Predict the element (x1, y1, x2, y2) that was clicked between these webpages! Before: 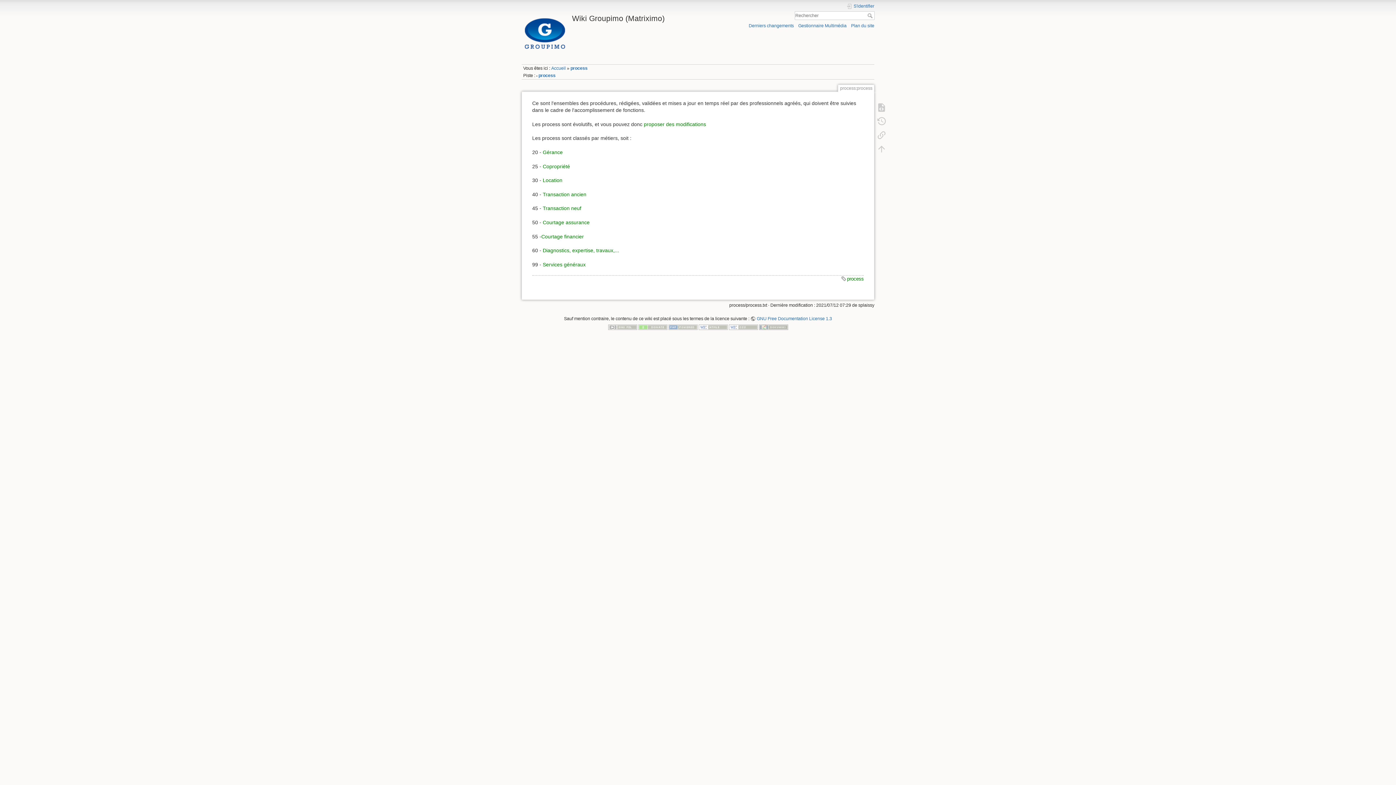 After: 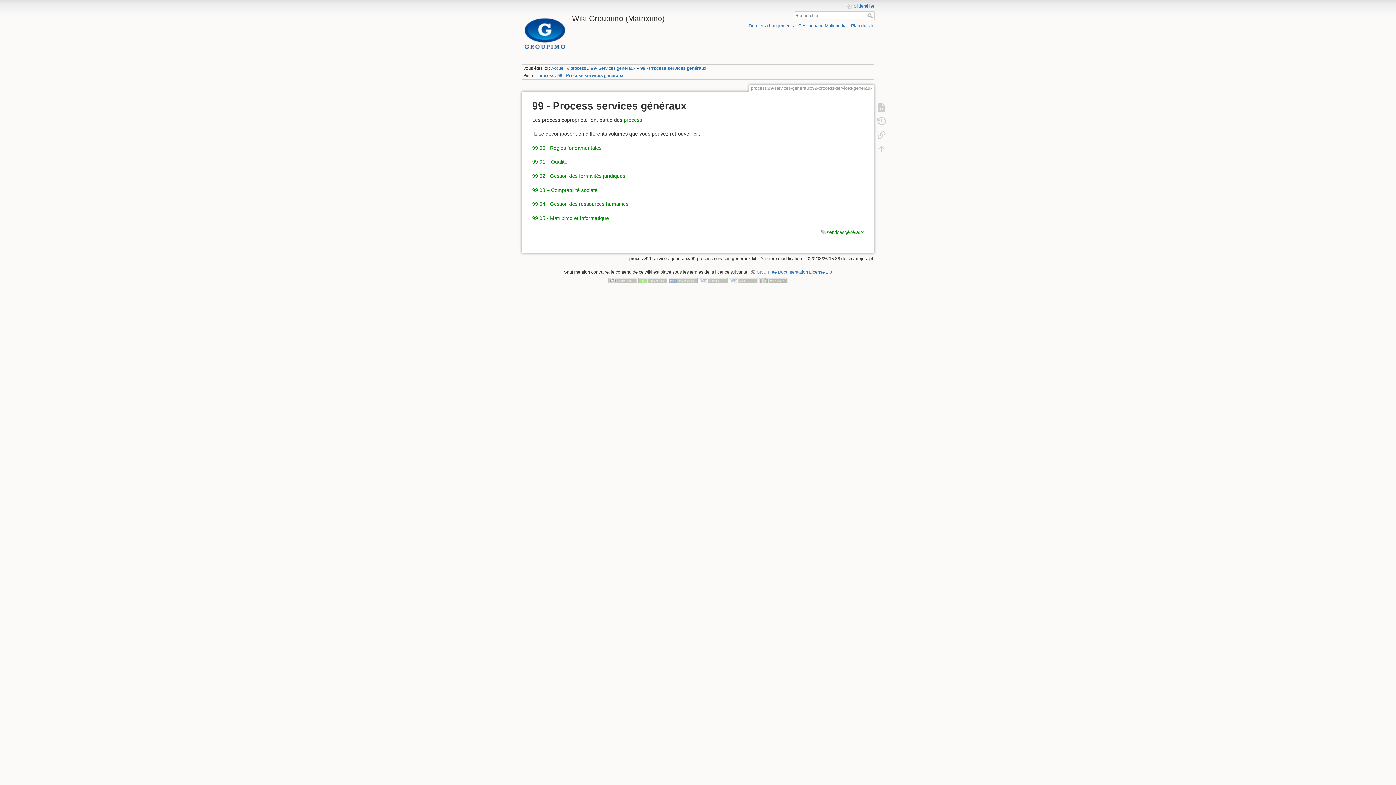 Action: bbox: (542, 261, 585, 267) label: Services généraux